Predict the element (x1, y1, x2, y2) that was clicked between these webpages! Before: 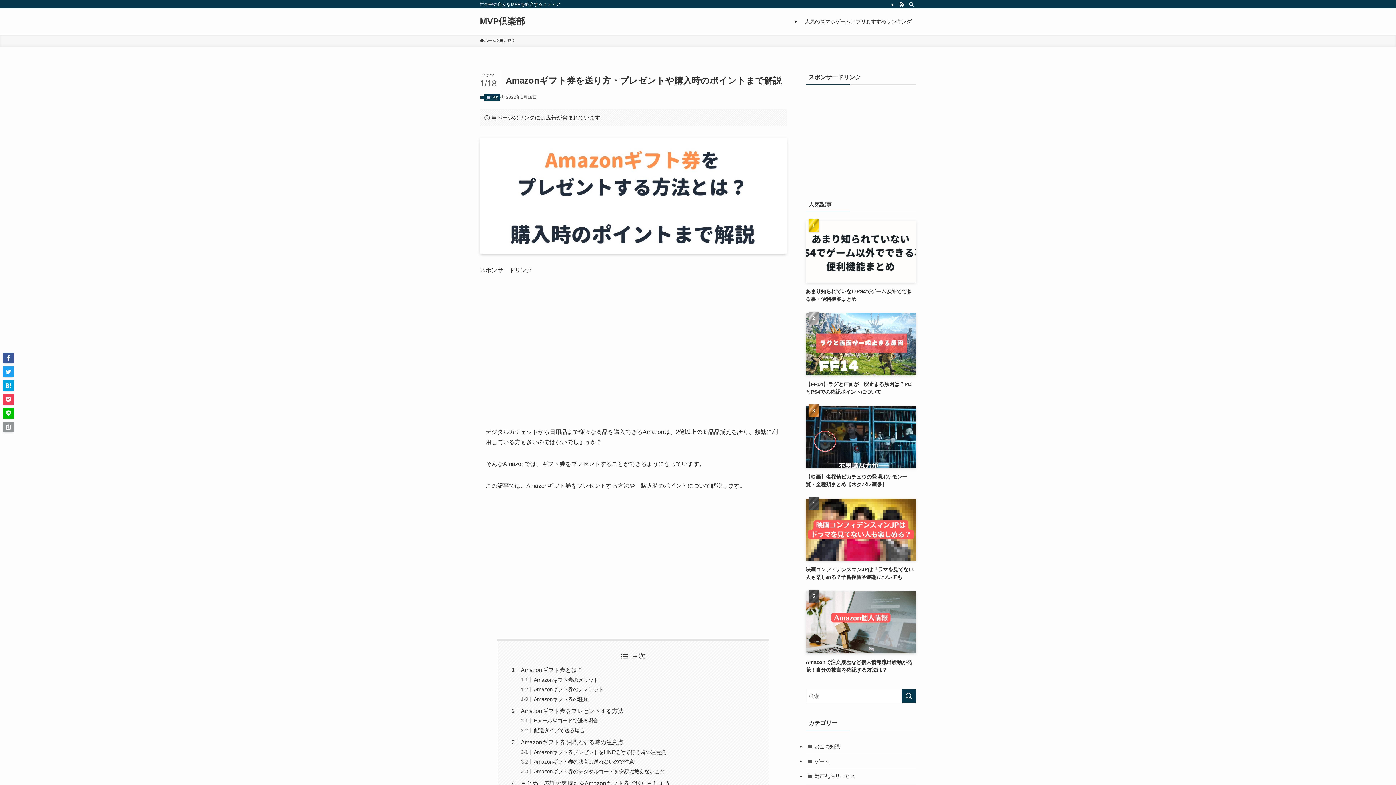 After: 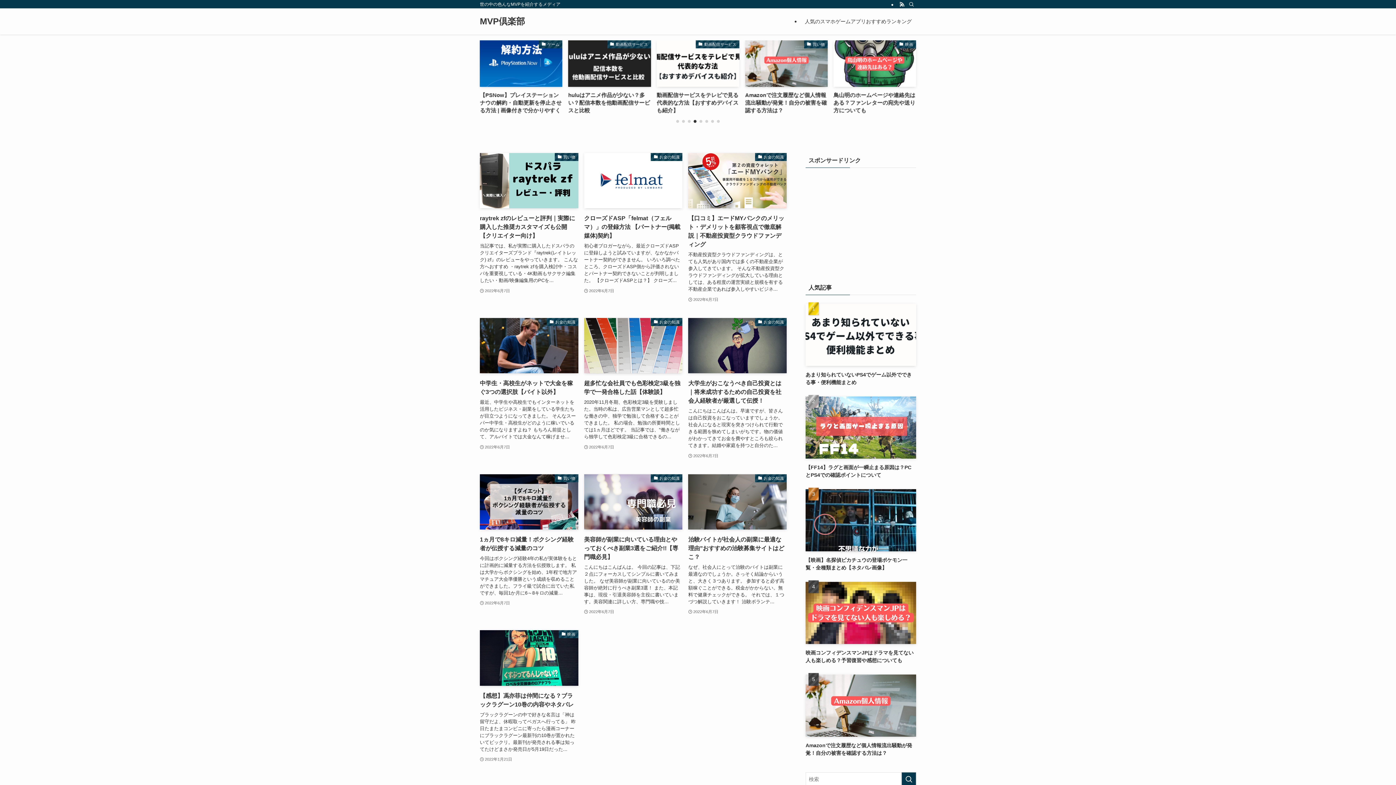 Action: label: ホーム bbox: (480, 37, 496, 43)